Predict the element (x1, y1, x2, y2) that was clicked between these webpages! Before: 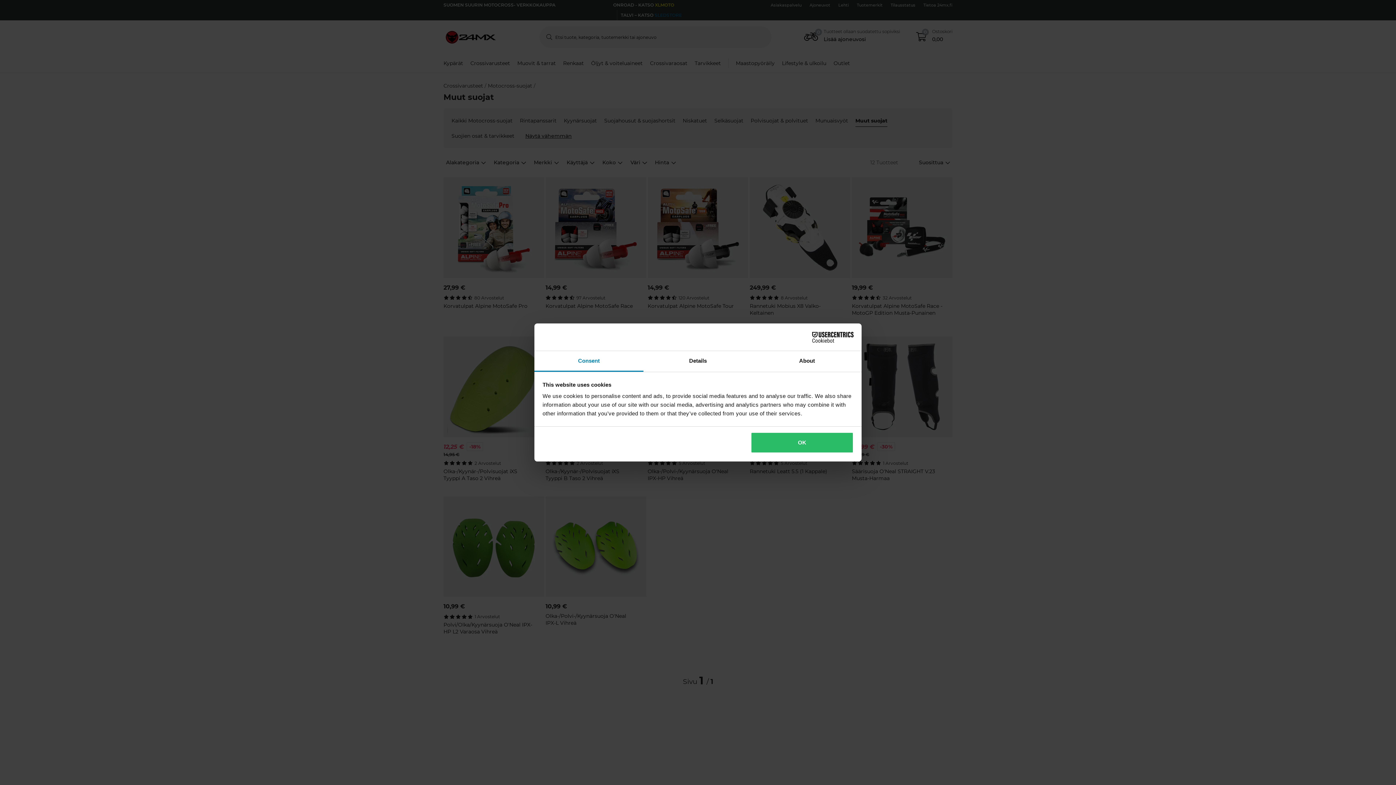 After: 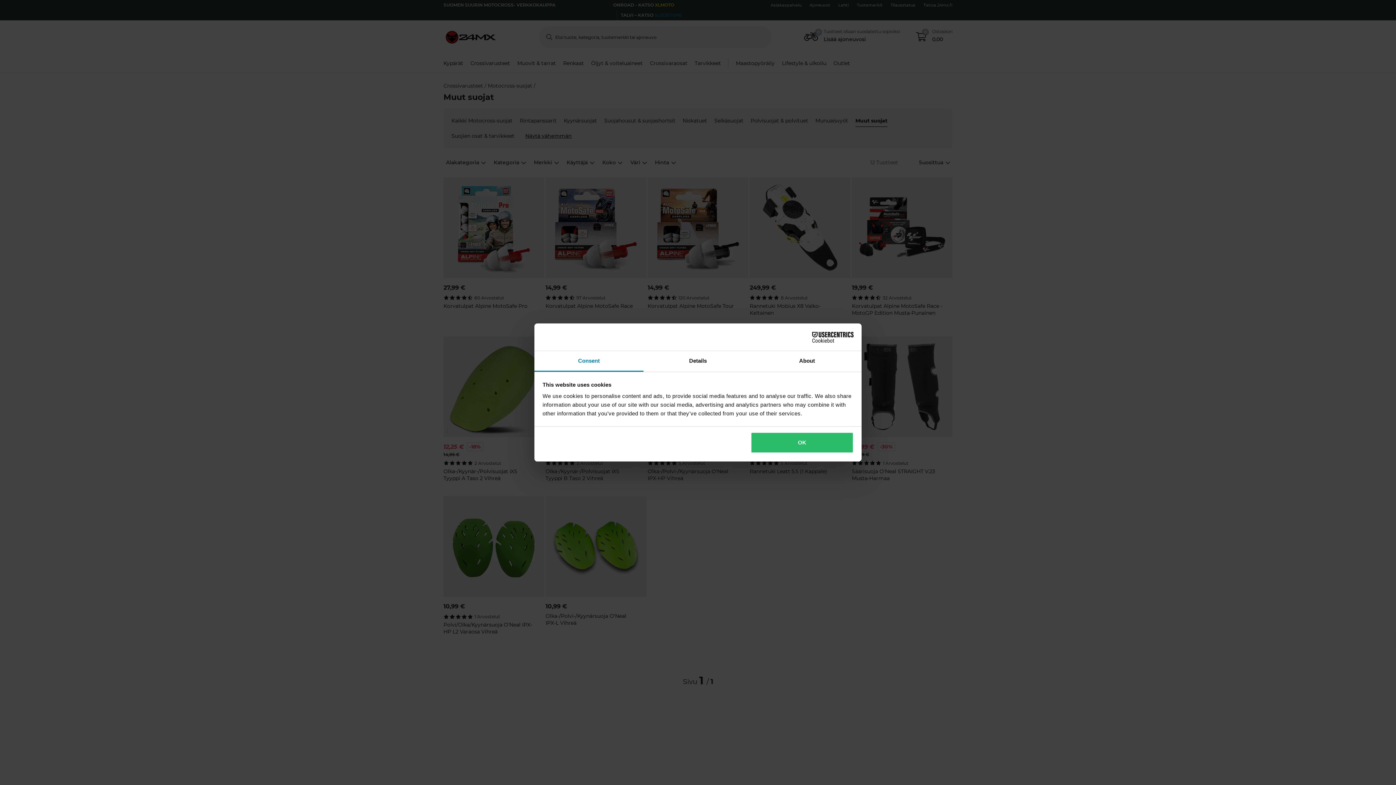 Action: label: Cookiebot - opens in a new window bbox: (790, 331, 853, 342)